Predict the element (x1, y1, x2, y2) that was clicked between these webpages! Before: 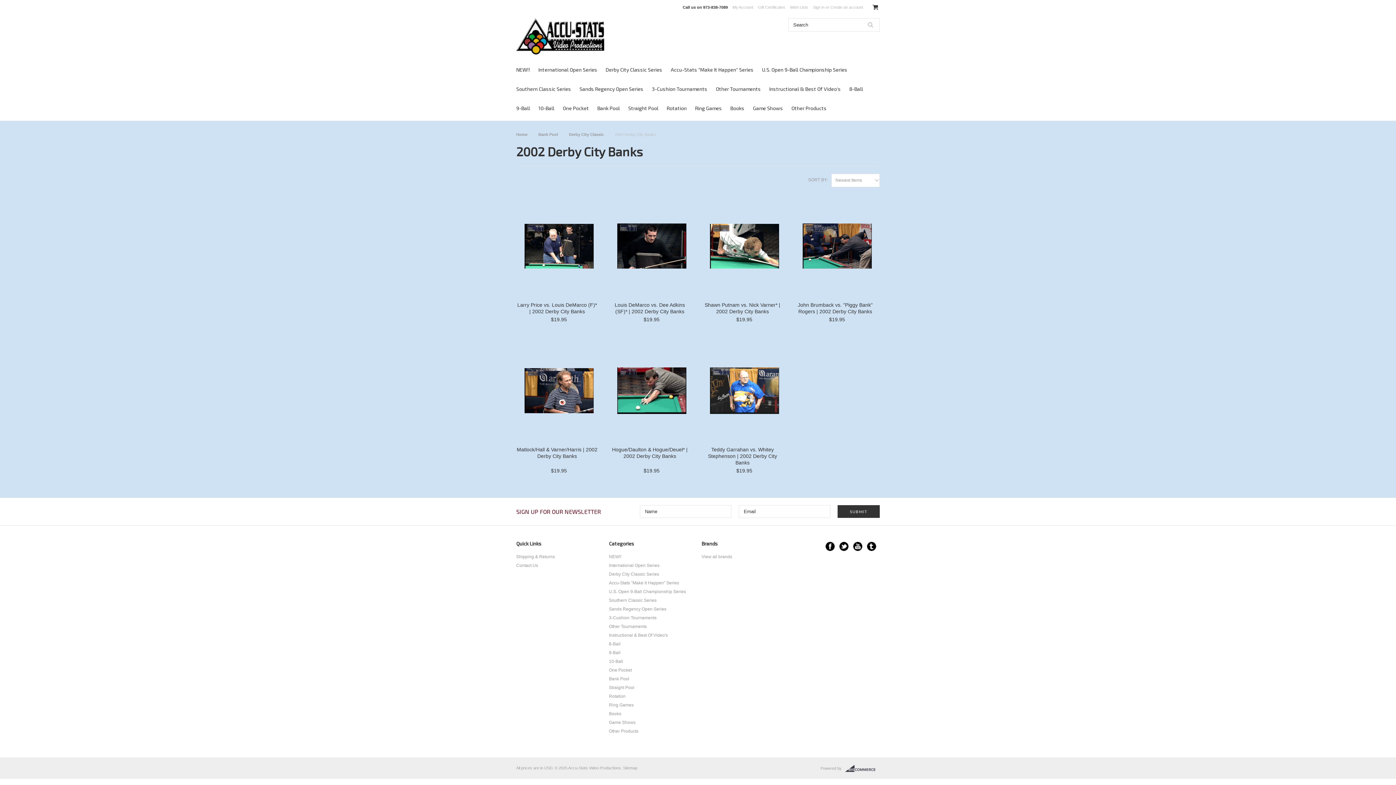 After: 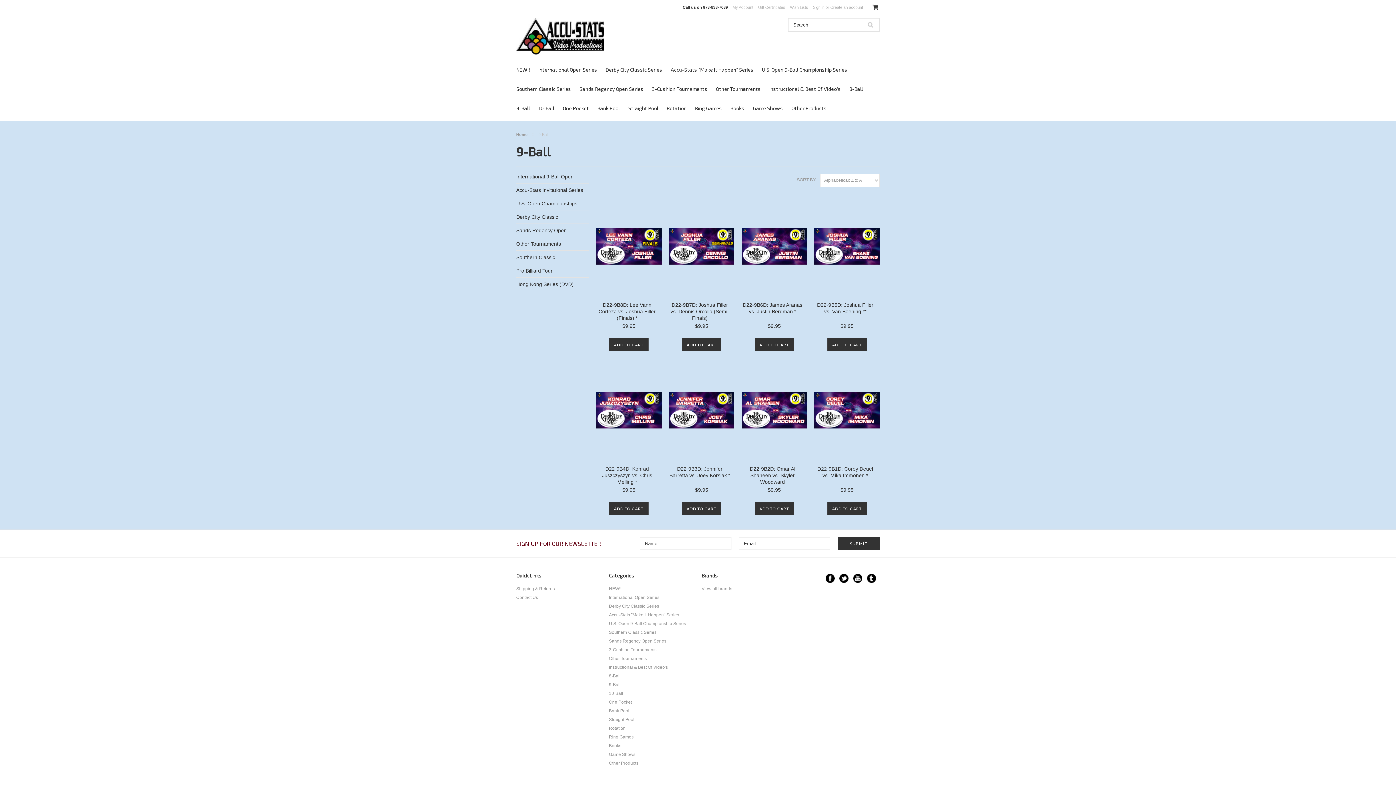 Action: bbox: (609, 650, 694, 655) label: 9-Ball